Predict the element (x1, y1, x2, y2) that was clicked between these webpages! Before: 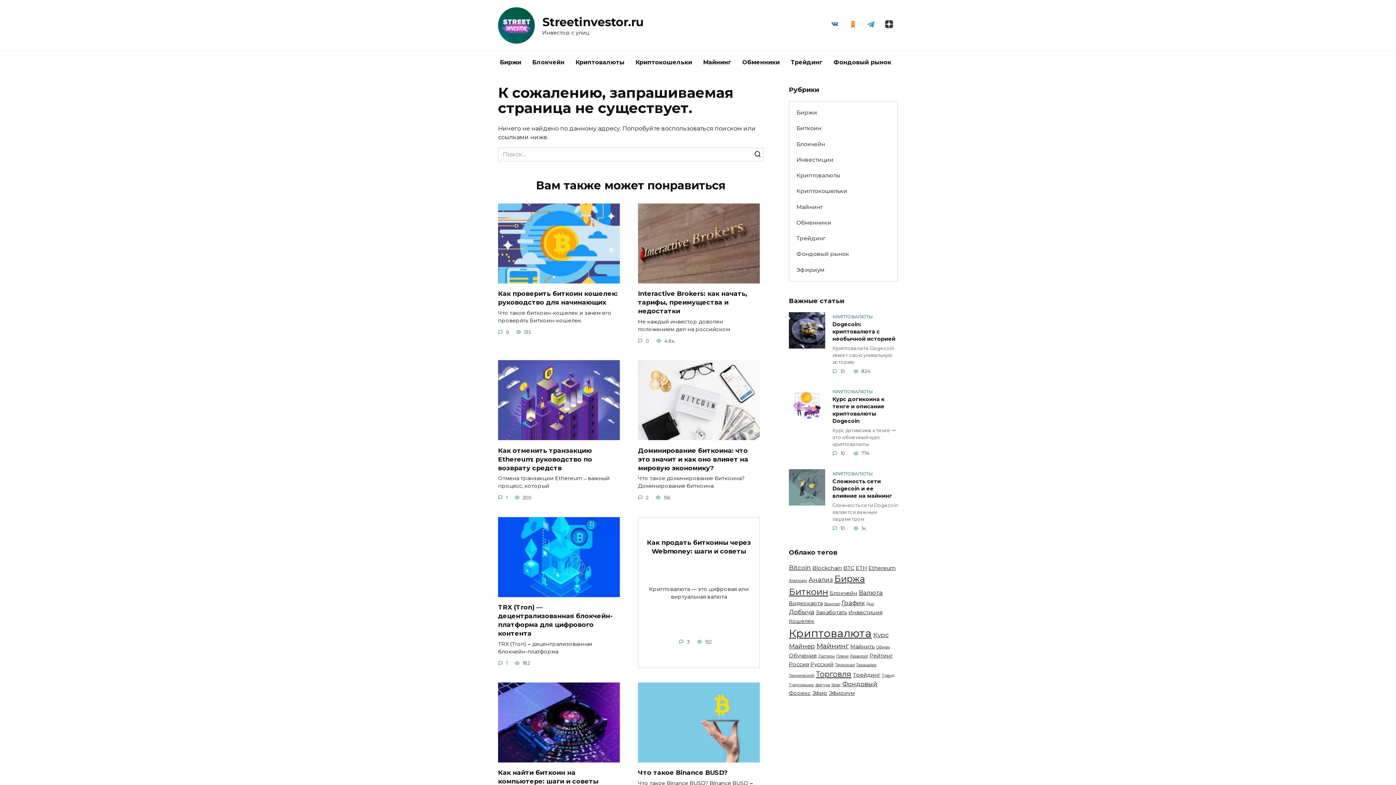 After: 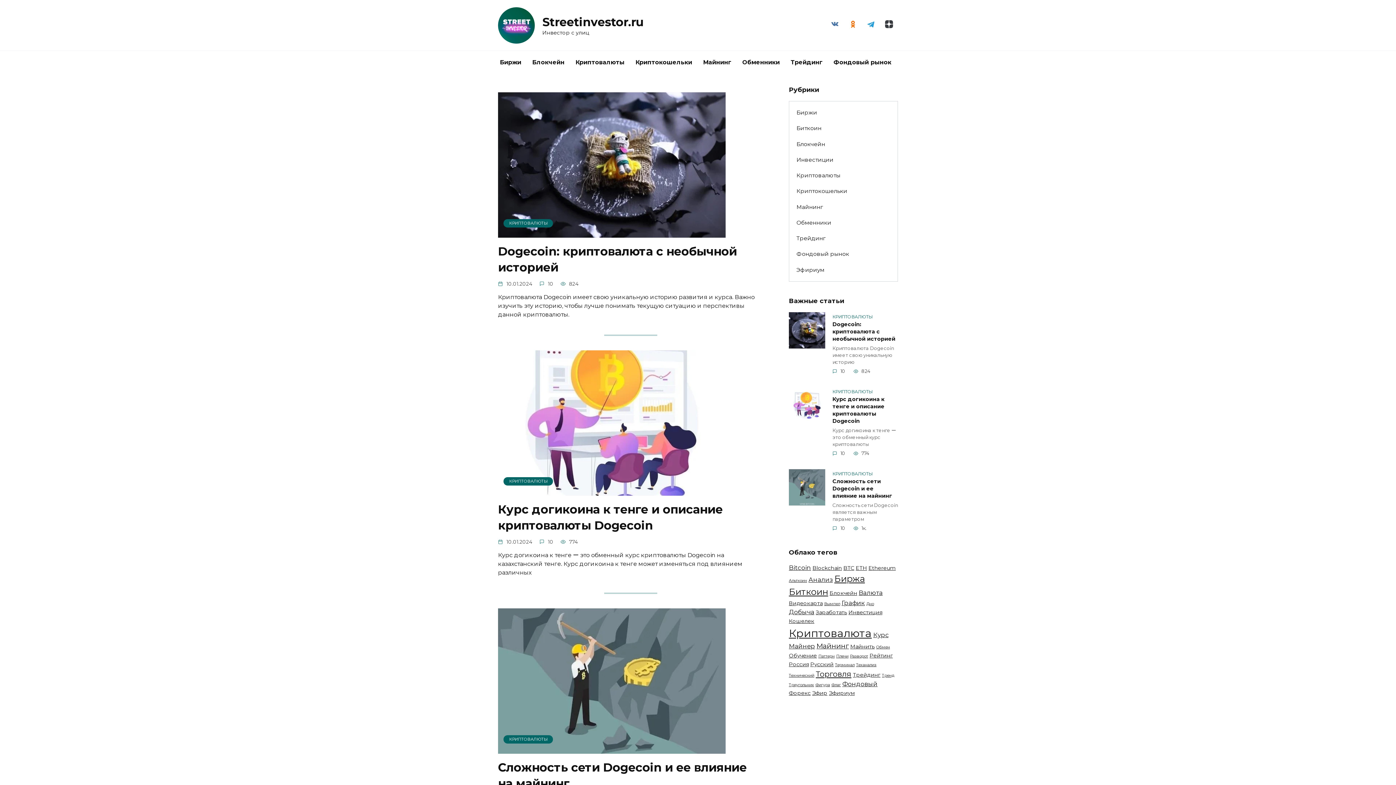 Action: bbox: (789, 690, 810, 696) label: Форекс (2 элемента)